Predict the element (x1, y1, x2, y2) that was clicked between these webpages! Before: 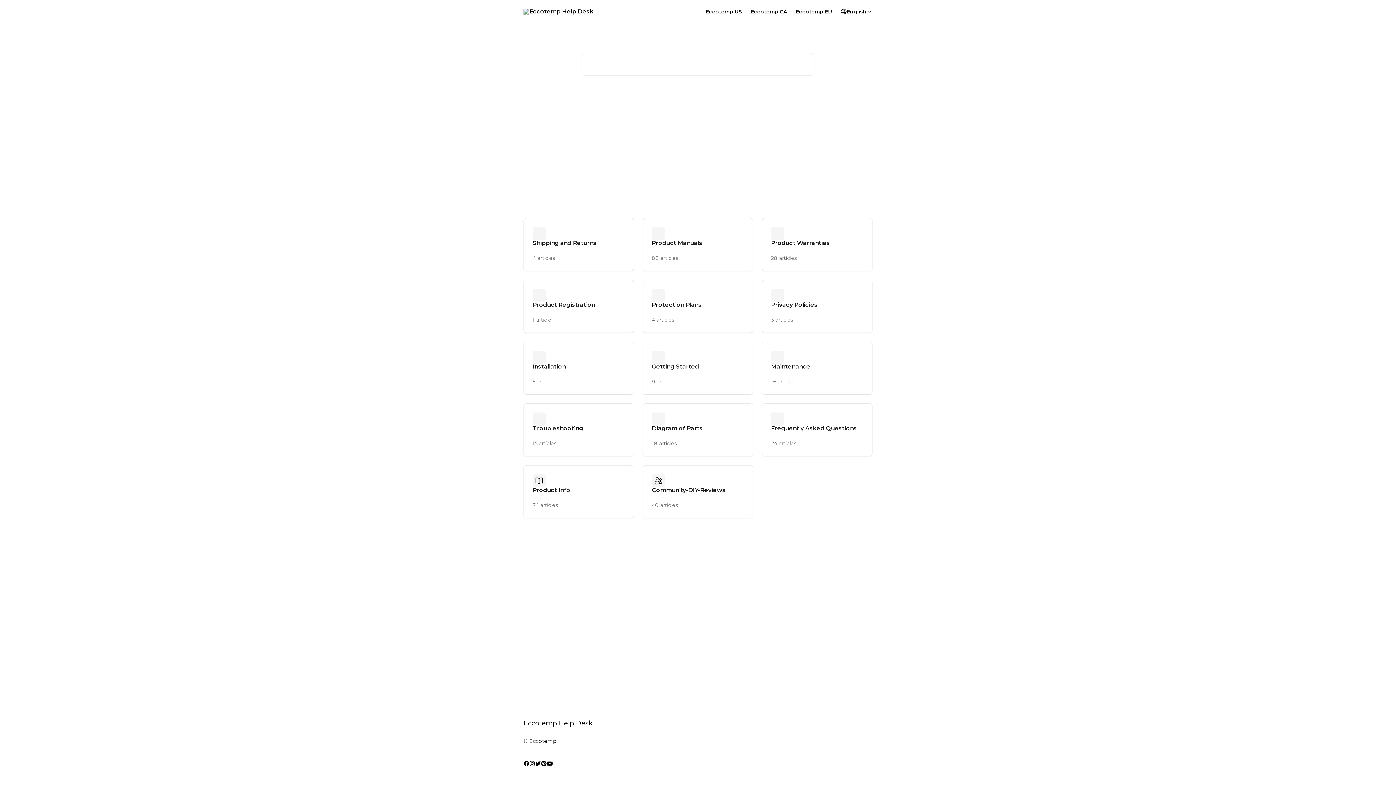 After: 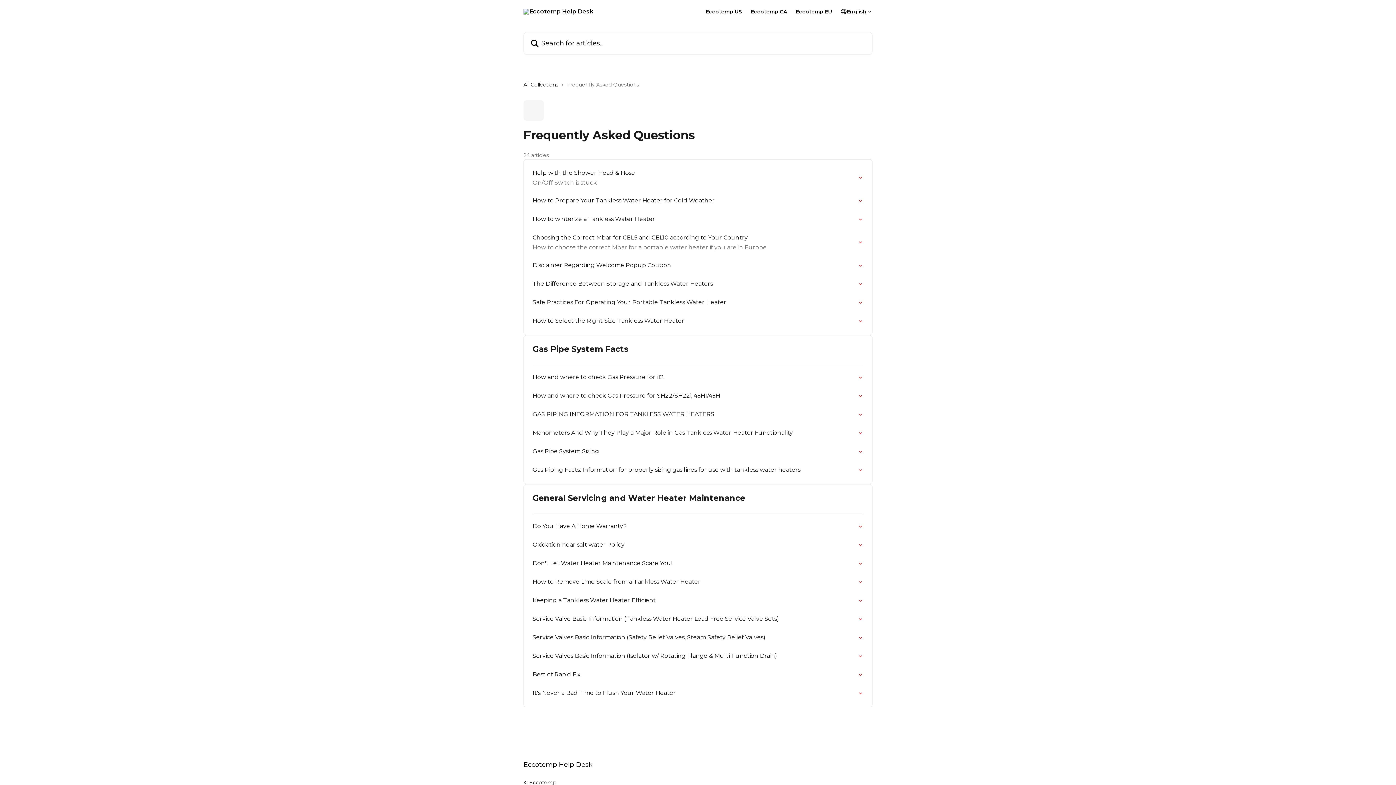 Action: label: Frequently Asked Questions
24 articles bbox: (762, 403, 872, 456)